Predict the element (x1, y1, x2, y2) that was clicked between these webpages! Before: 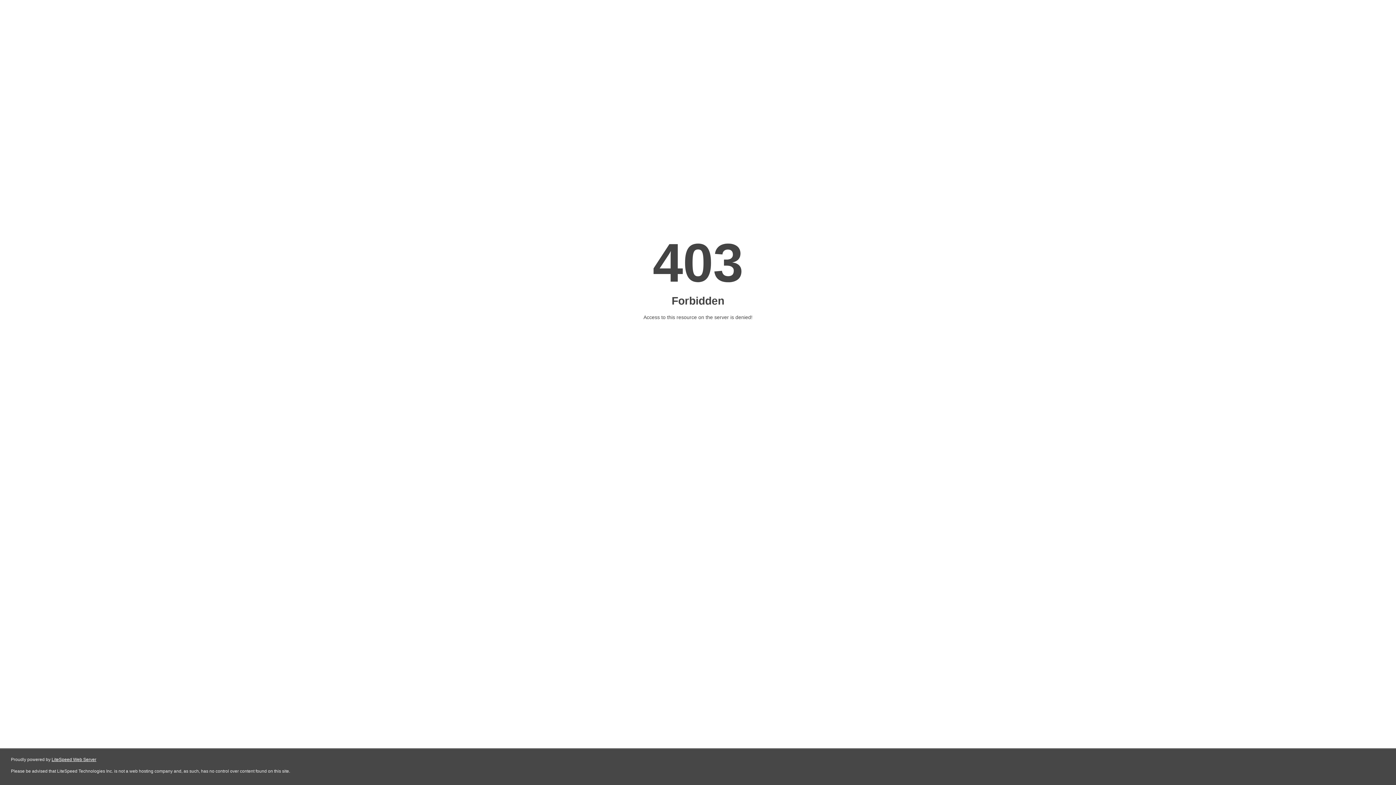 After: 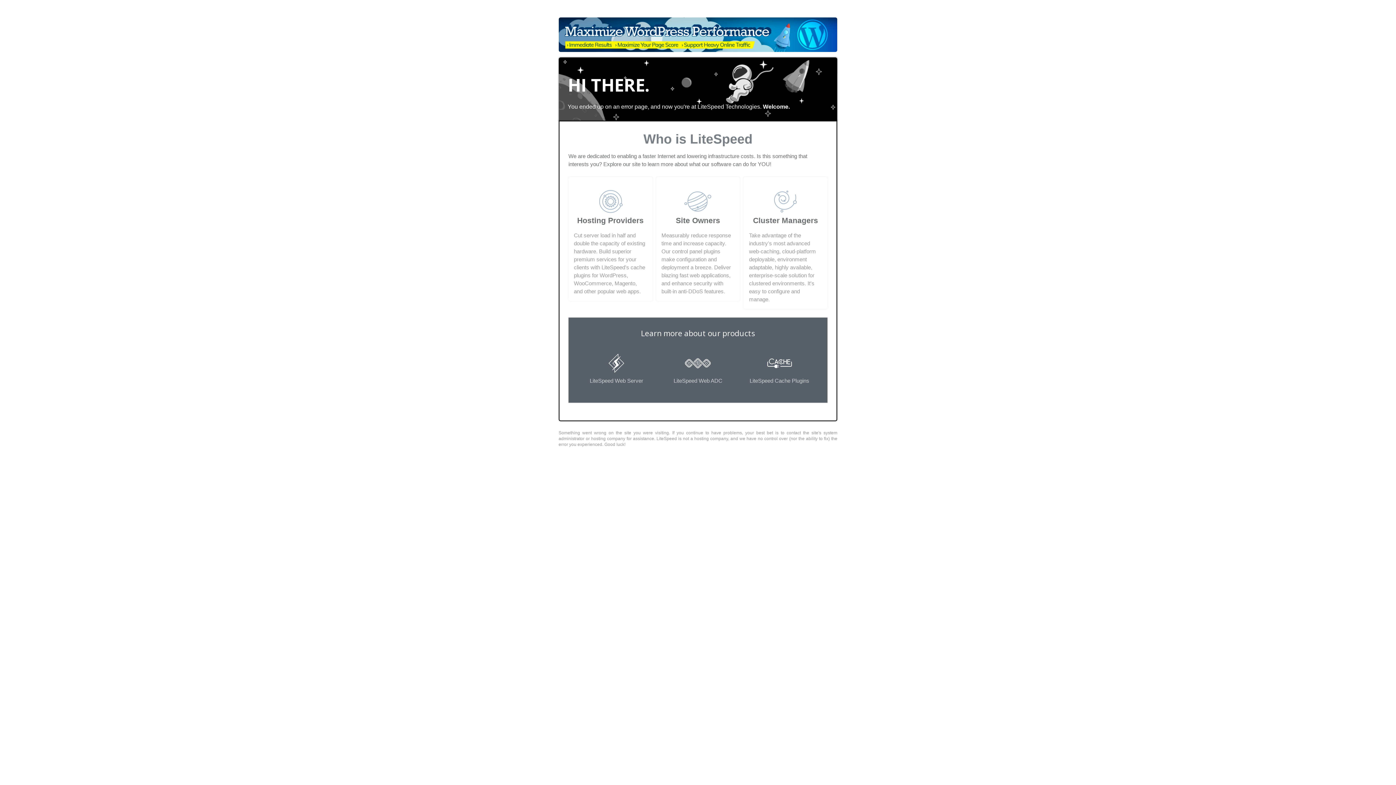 Action: label: LiteSpeed Web Server bbox: (51, 757, 96, 762)